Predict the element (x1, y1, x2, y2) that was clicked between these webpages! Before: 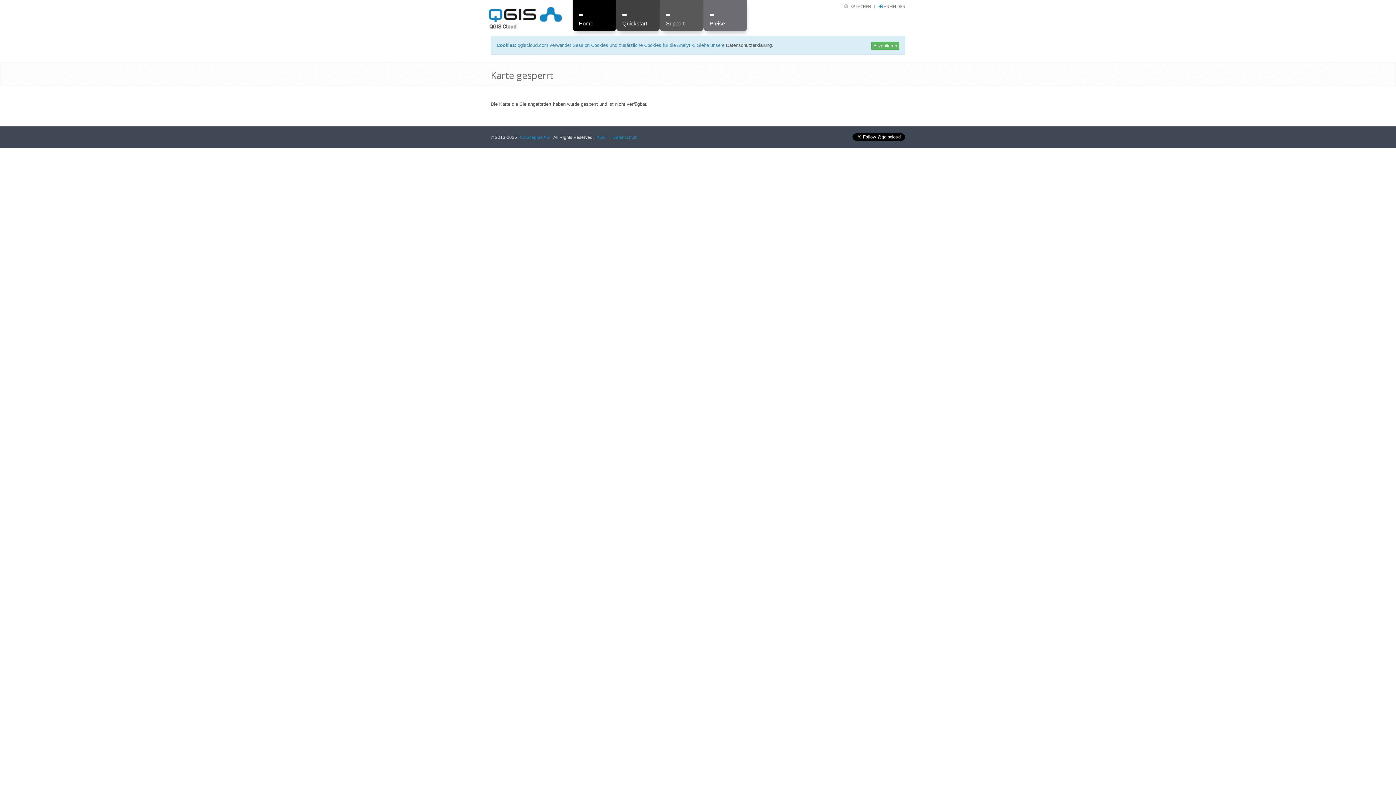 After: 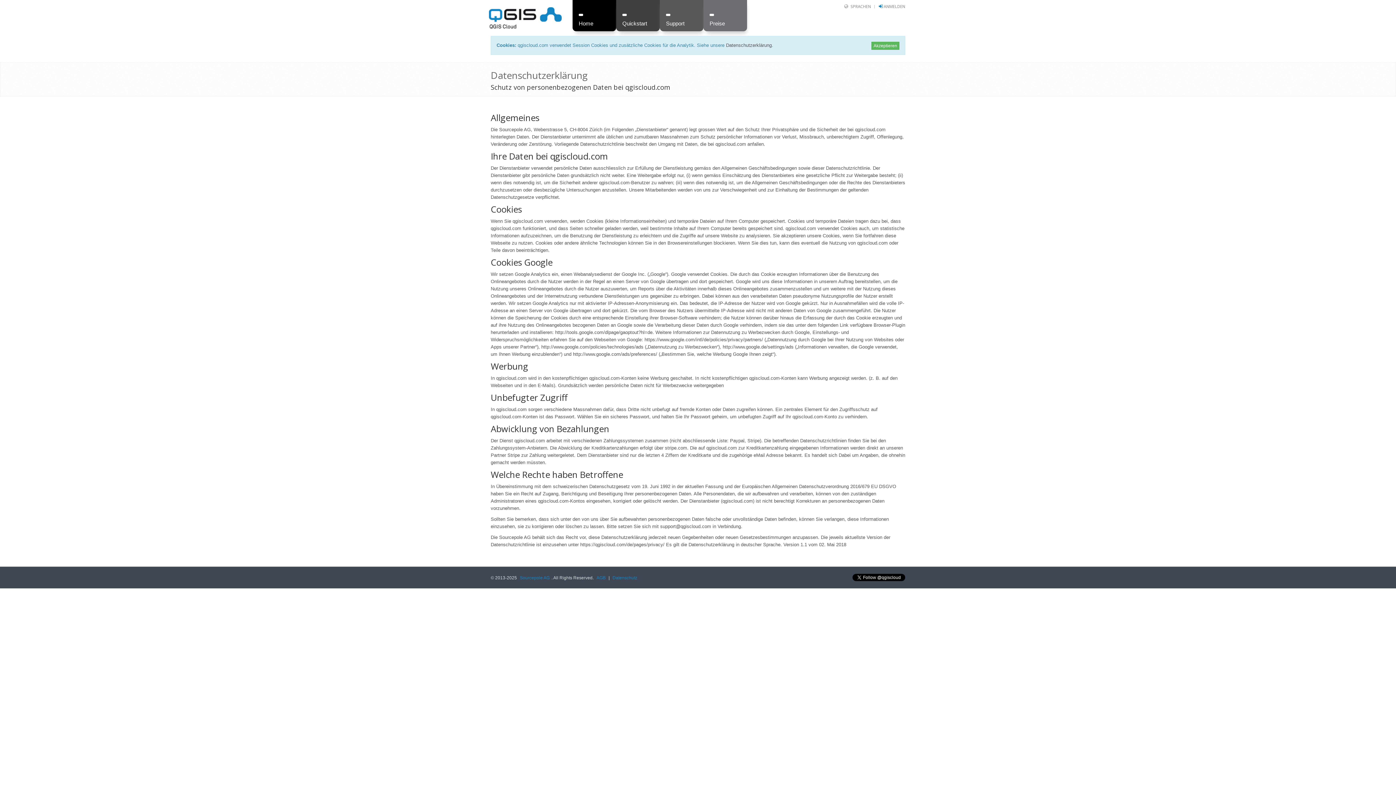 Action: label: Datenschutz bbox: (612, 134, 637, 140)